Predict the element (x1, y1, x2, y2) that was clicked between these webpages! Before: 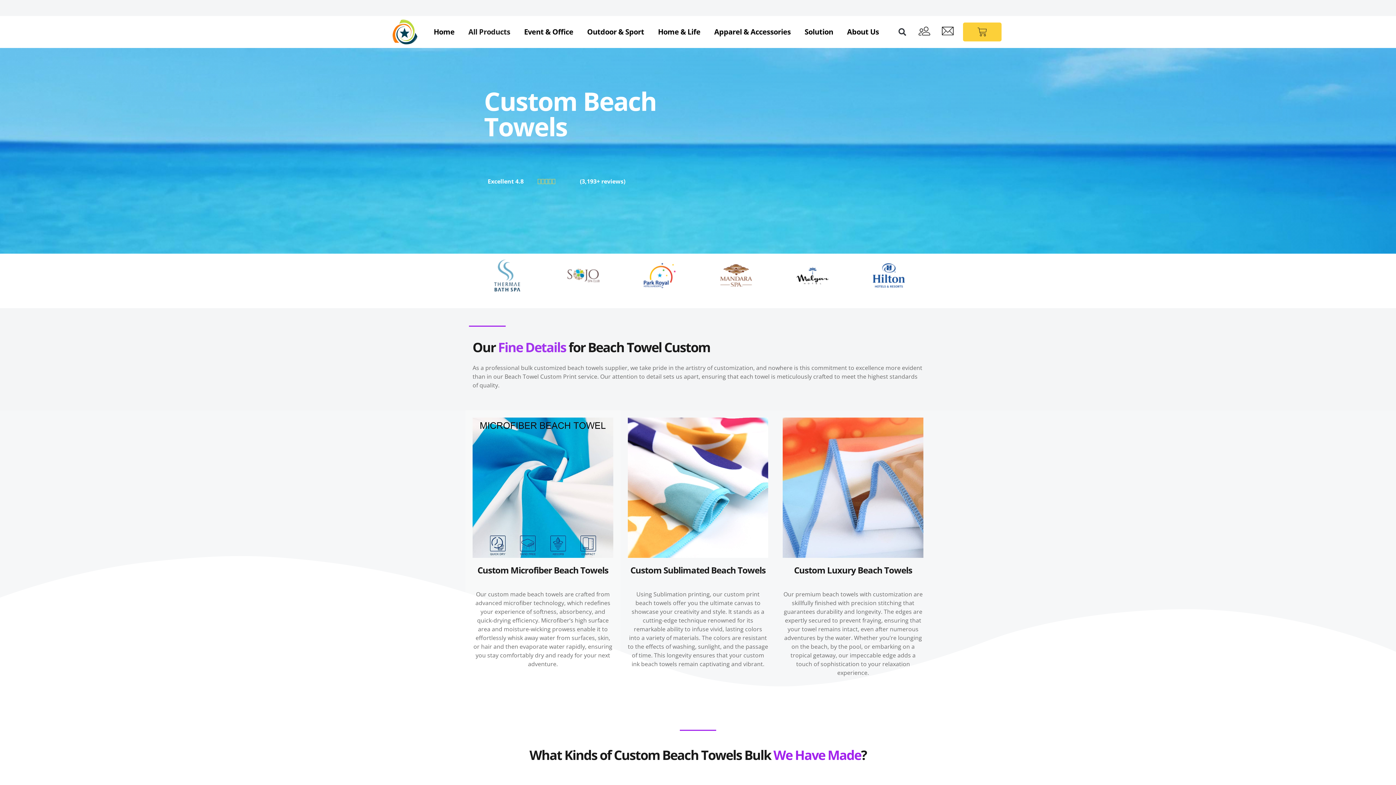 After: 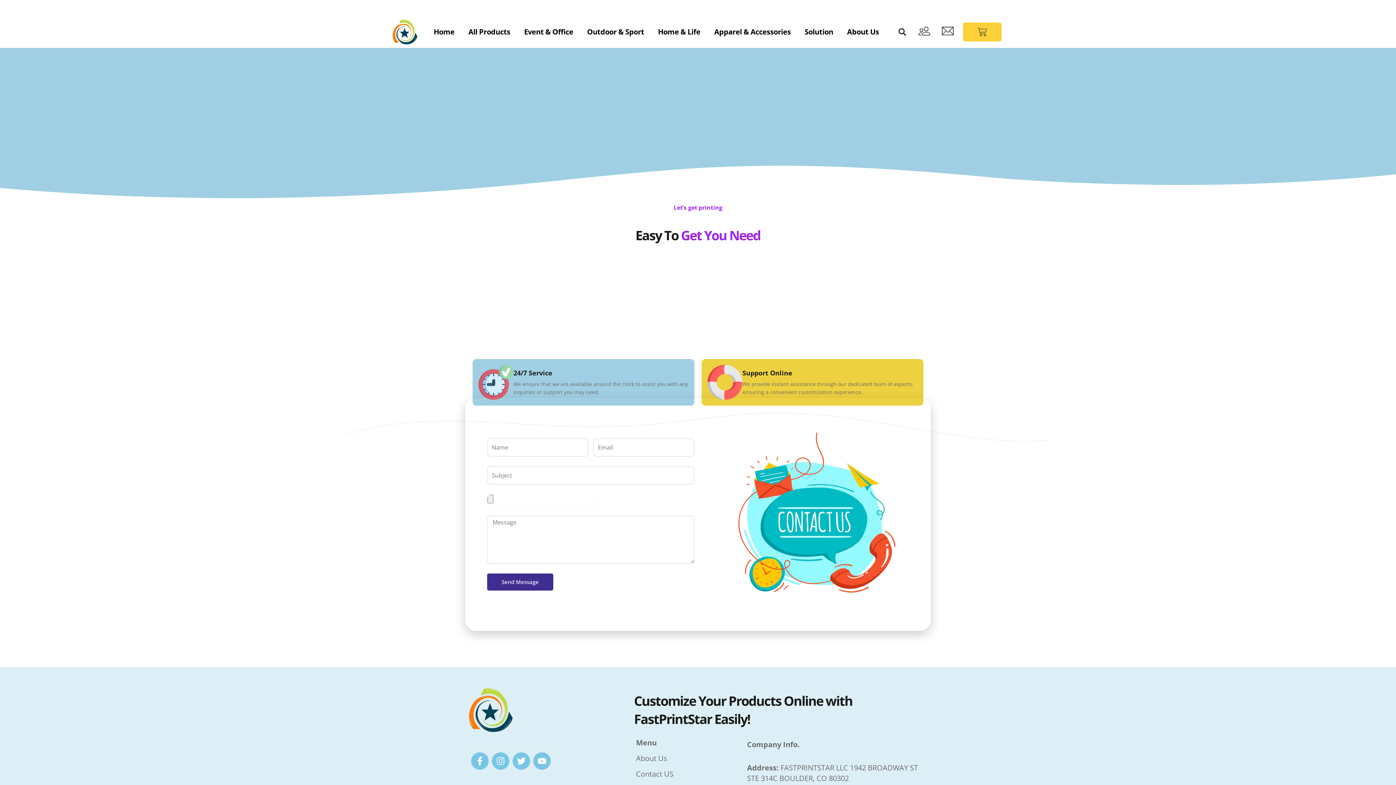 Action: bbox: (942, 25, 953, 36)